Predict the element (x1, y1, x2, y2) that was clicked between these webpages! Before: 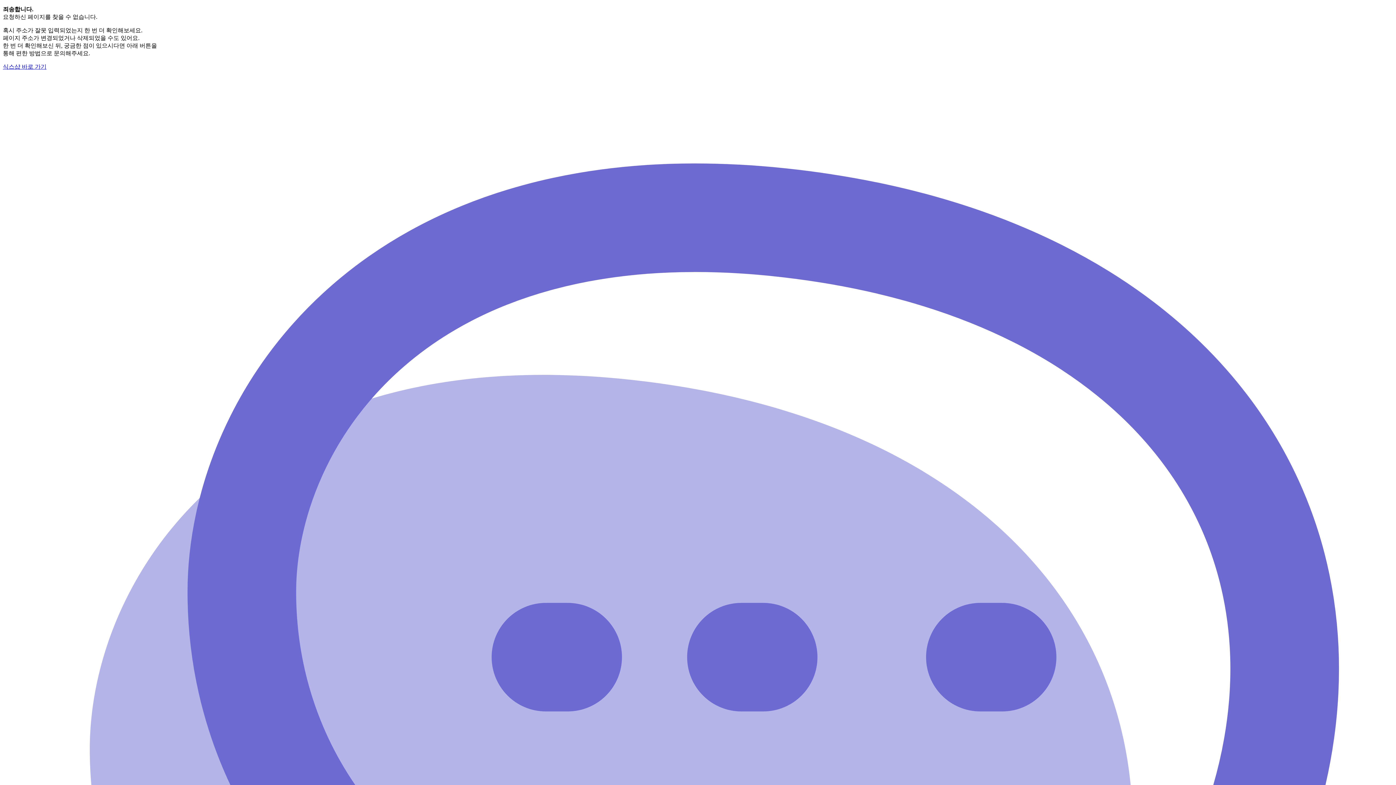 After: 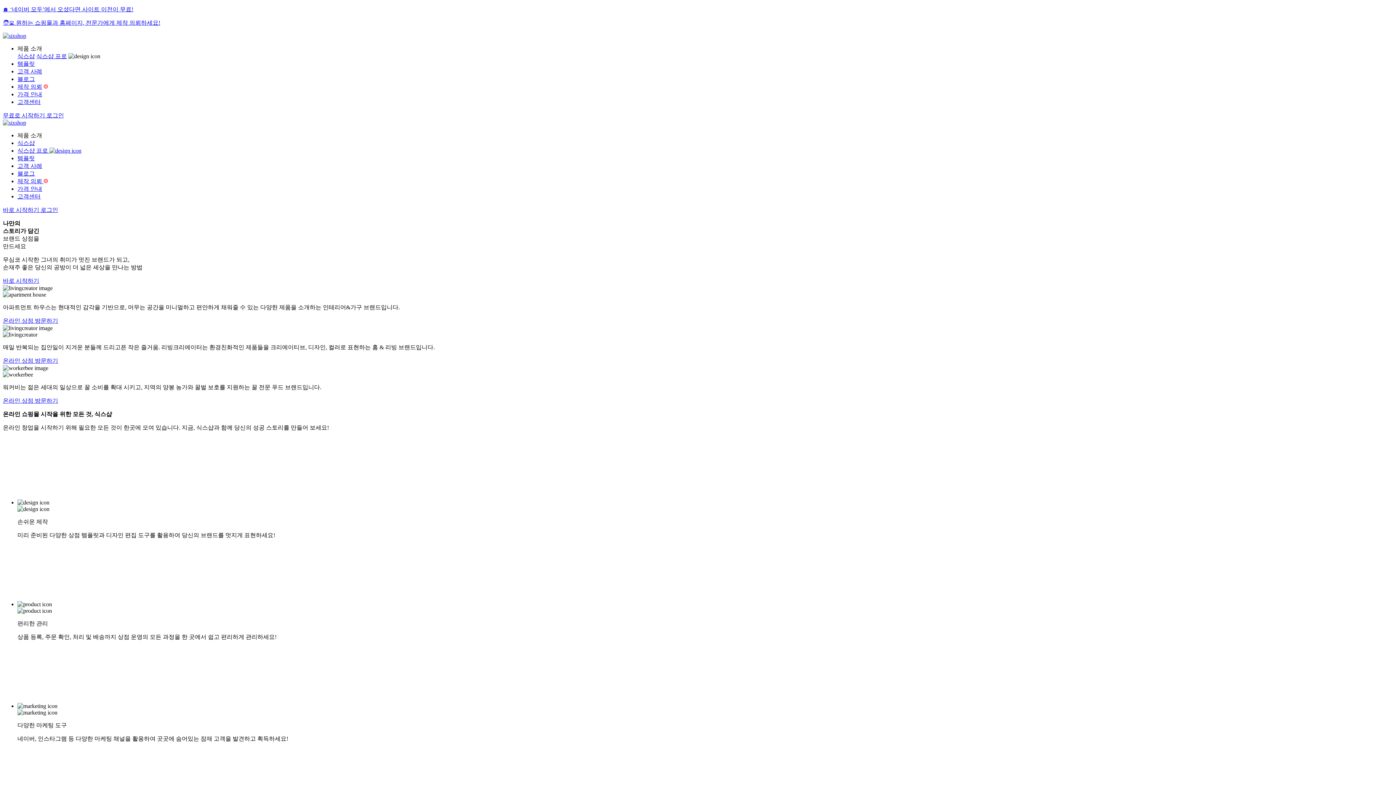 Action: bbox: (2, 63, 46, 69) label: 식스샵 바로 가기